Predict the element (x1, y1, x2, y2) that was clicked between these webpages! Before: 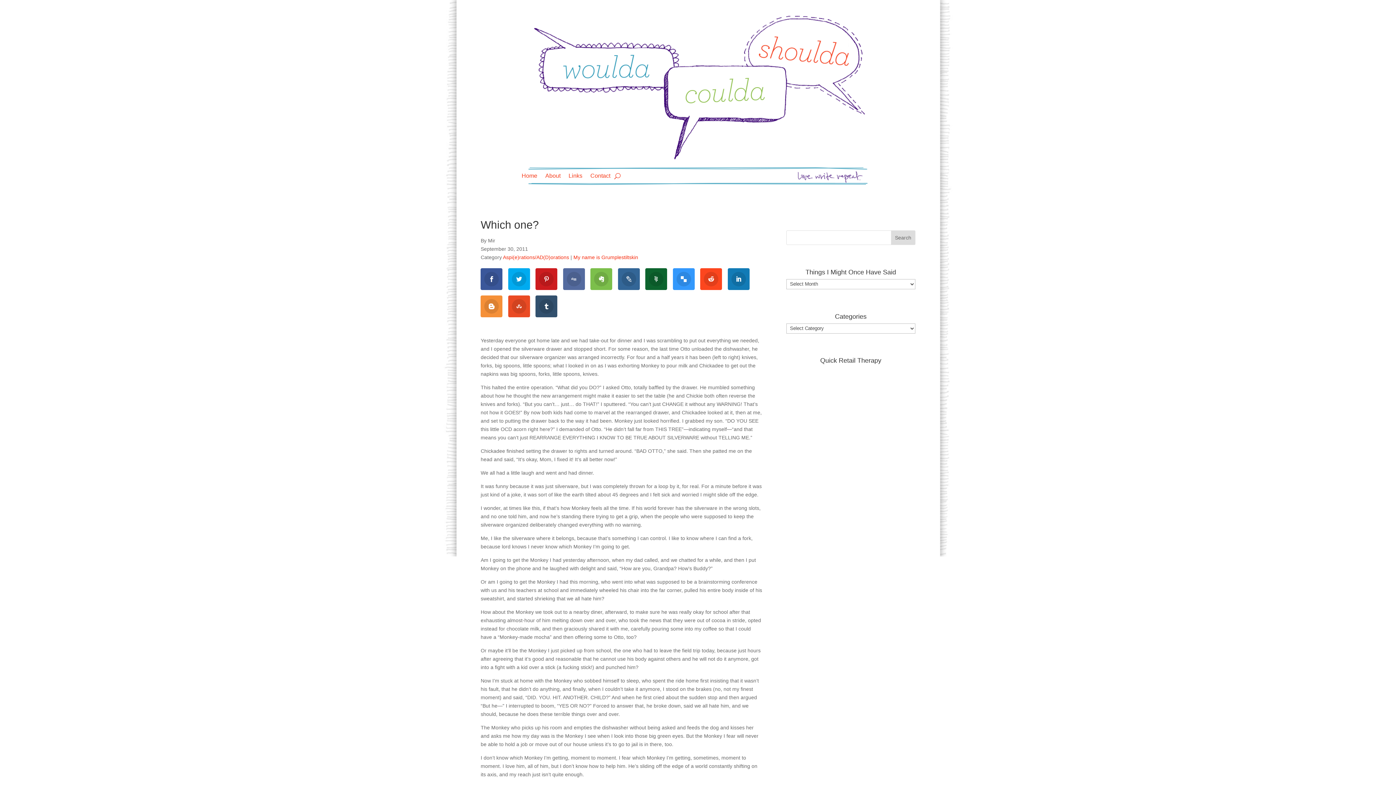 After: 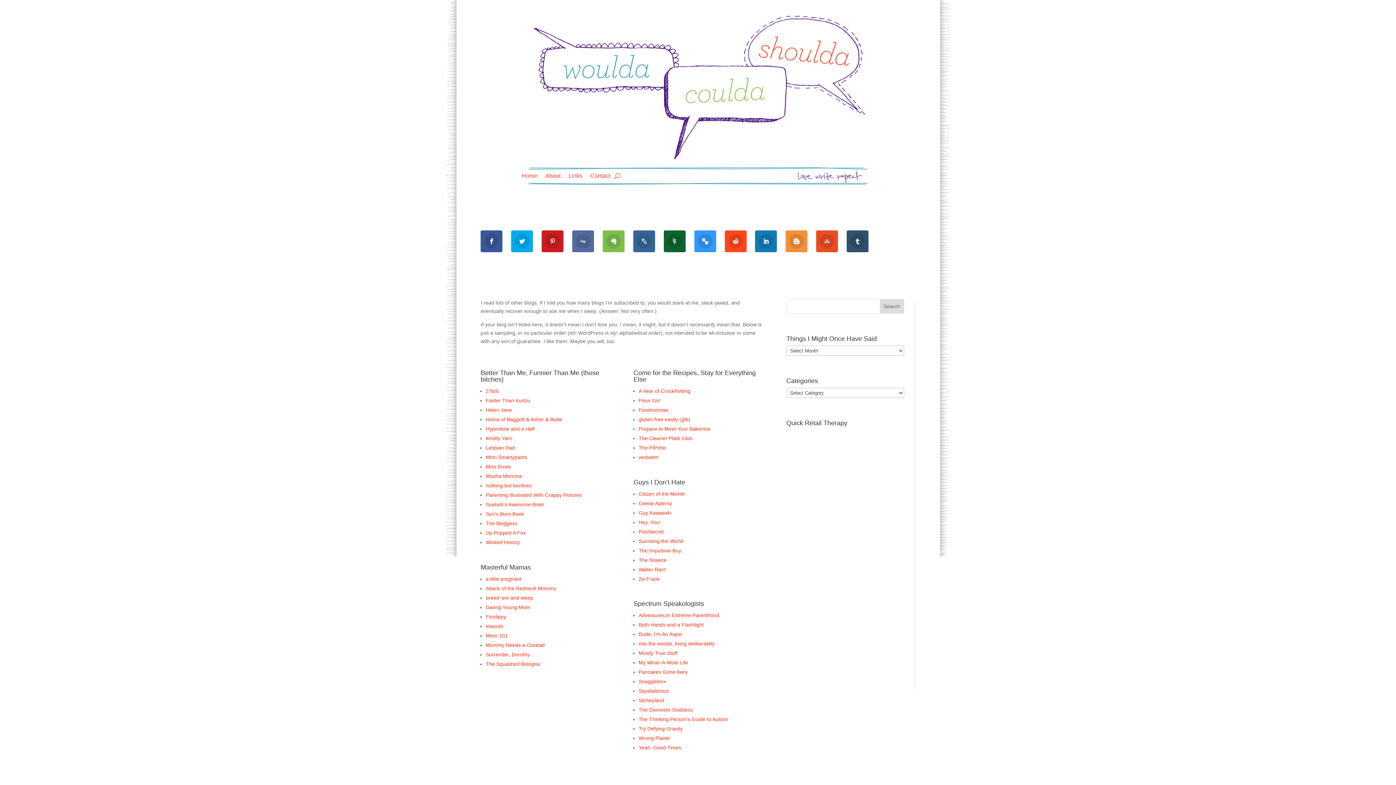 Action: label: Links bbox: (568, 173, 582, 181)